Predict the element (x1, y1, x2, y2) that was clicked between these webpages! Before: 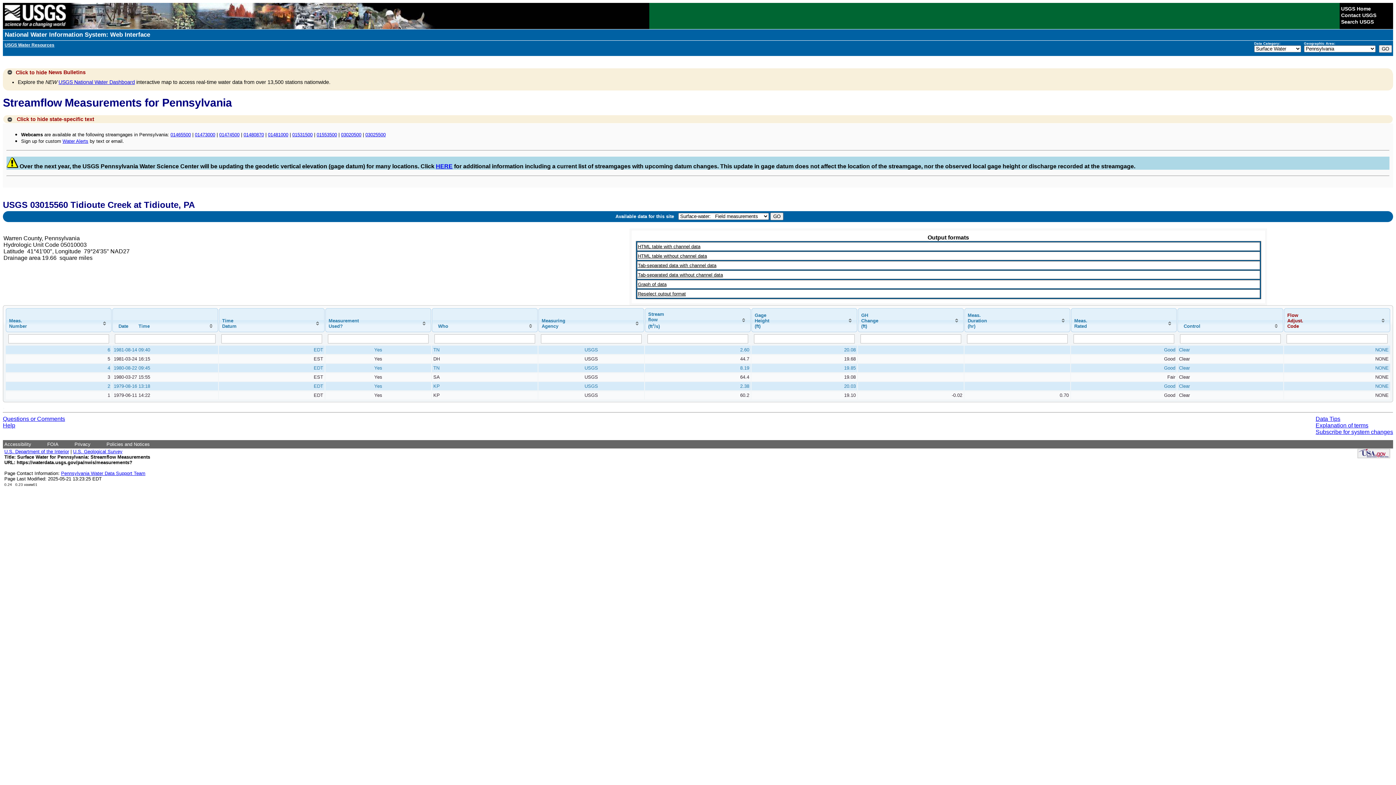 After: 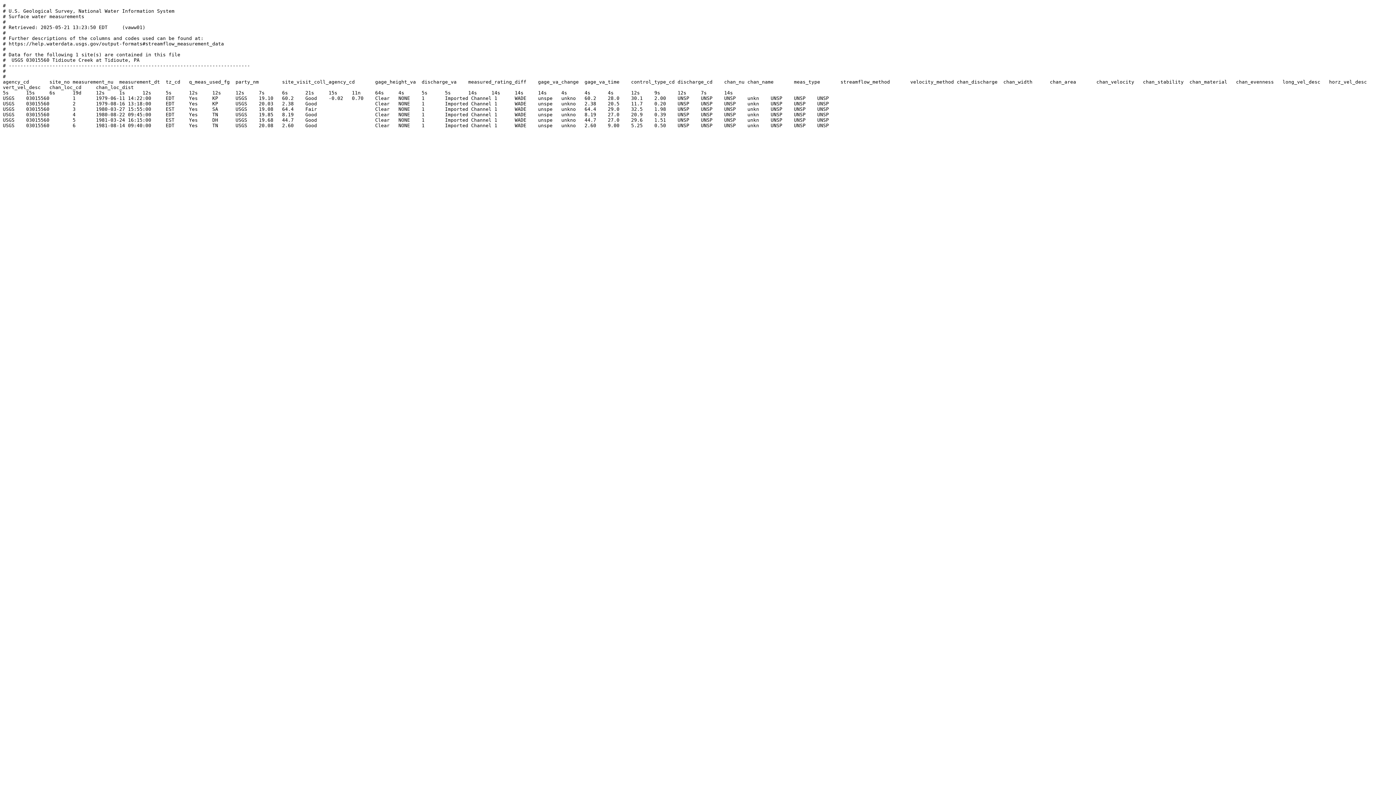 Action: label: Tab-separated data with channel data bbox: (638, 262, 716, 268)